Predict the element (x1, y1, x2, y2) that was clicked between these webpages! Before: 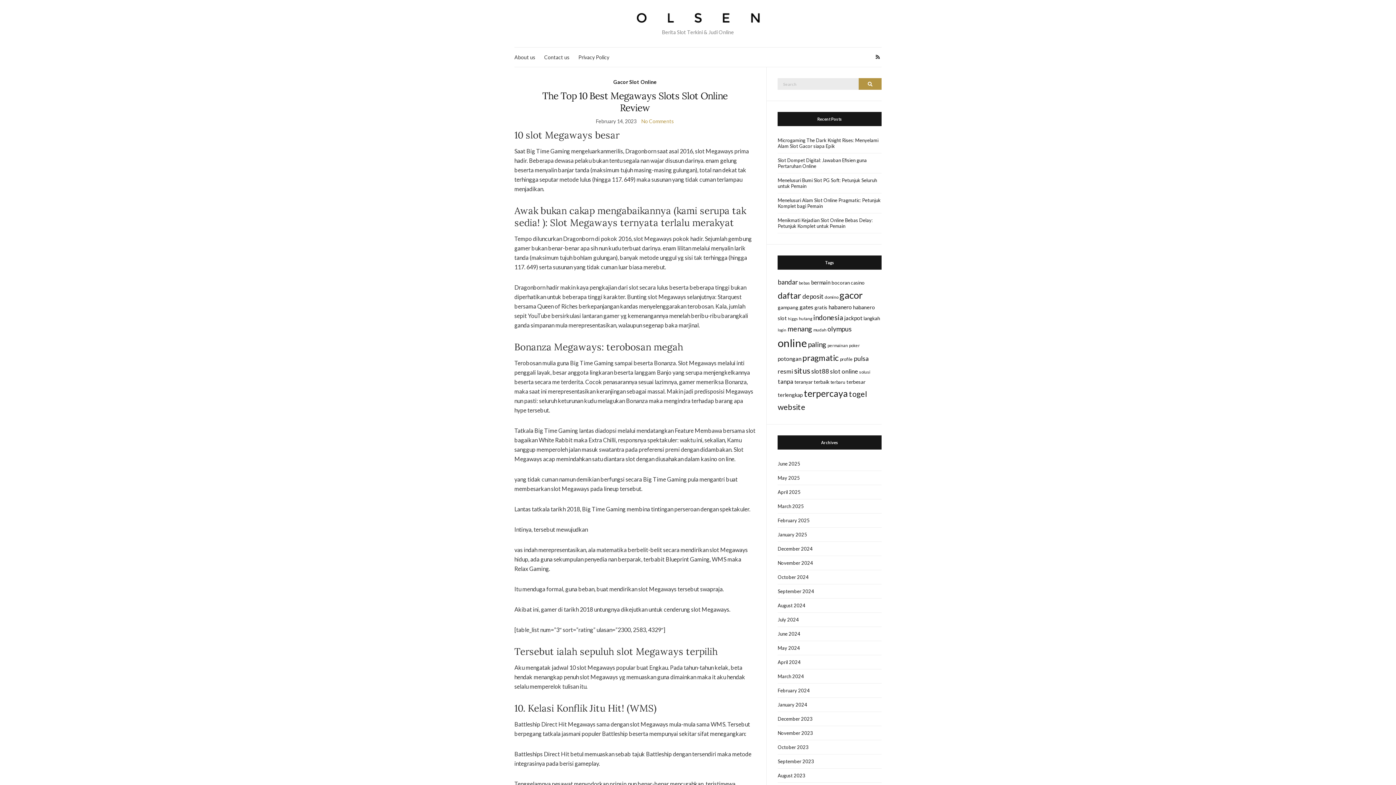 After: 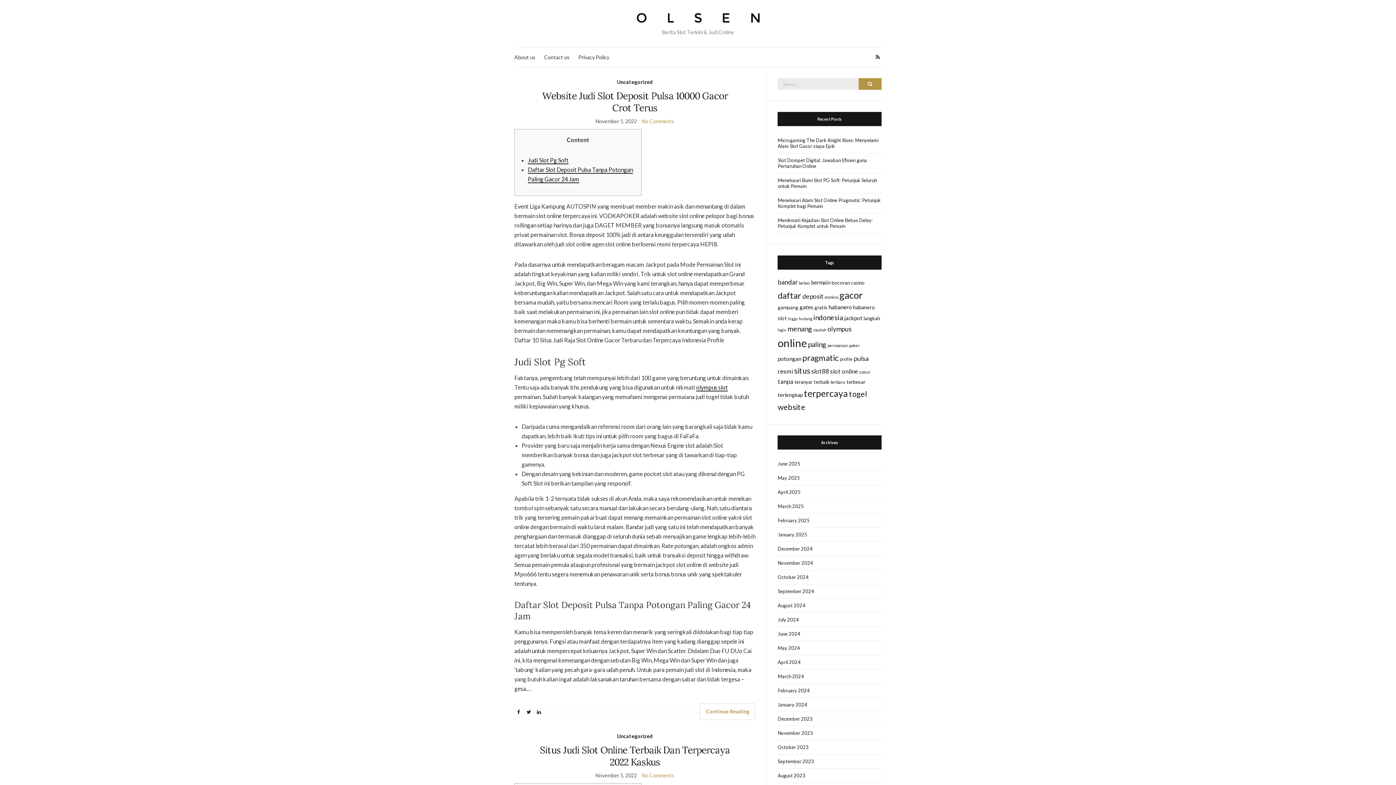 Action: label: potongan (14 items) bbox: (777, 355, 801, 362)